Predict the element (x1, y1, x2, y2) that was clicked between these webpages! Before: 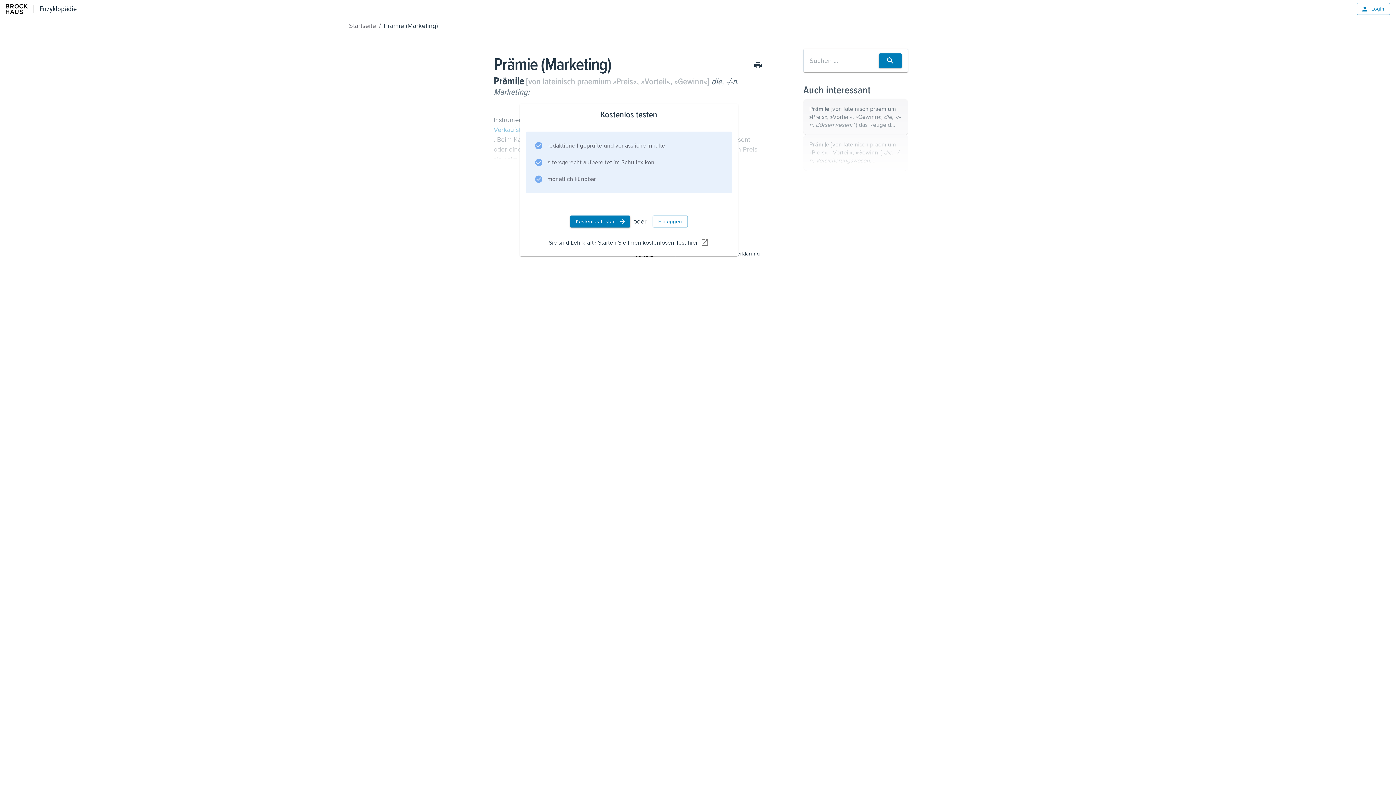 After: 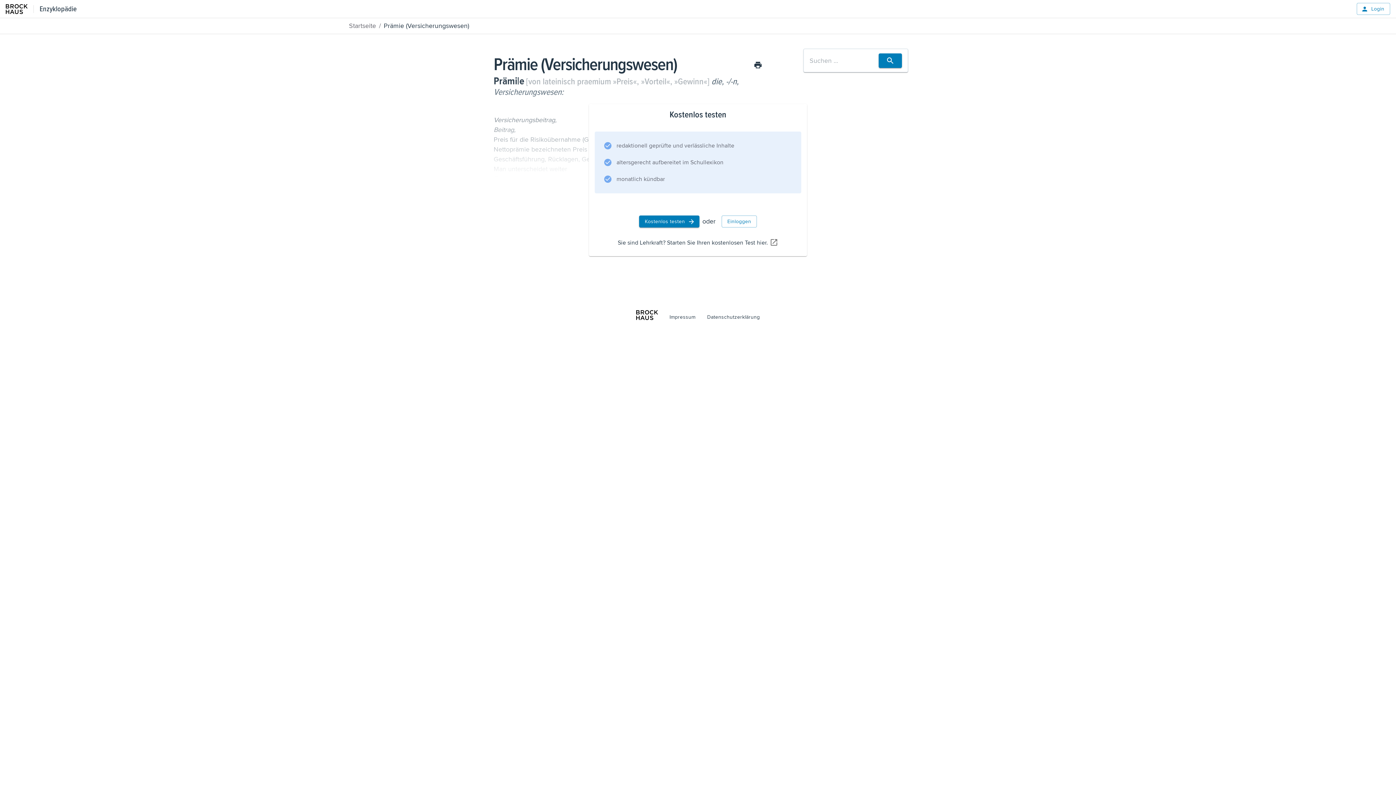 Action: label: Prämi|e [von lateinisch praemium »Preis«, »Vorteil«, »Gewinn«] die, -/-n, Versicherungswesen: Versicherungsbeitrag, Beitrag, Preis für die Risikoübernahme (Gefahrtragung) durch den Versicherer. Zu diesem ... bbox: (803, 134, 908, 170)